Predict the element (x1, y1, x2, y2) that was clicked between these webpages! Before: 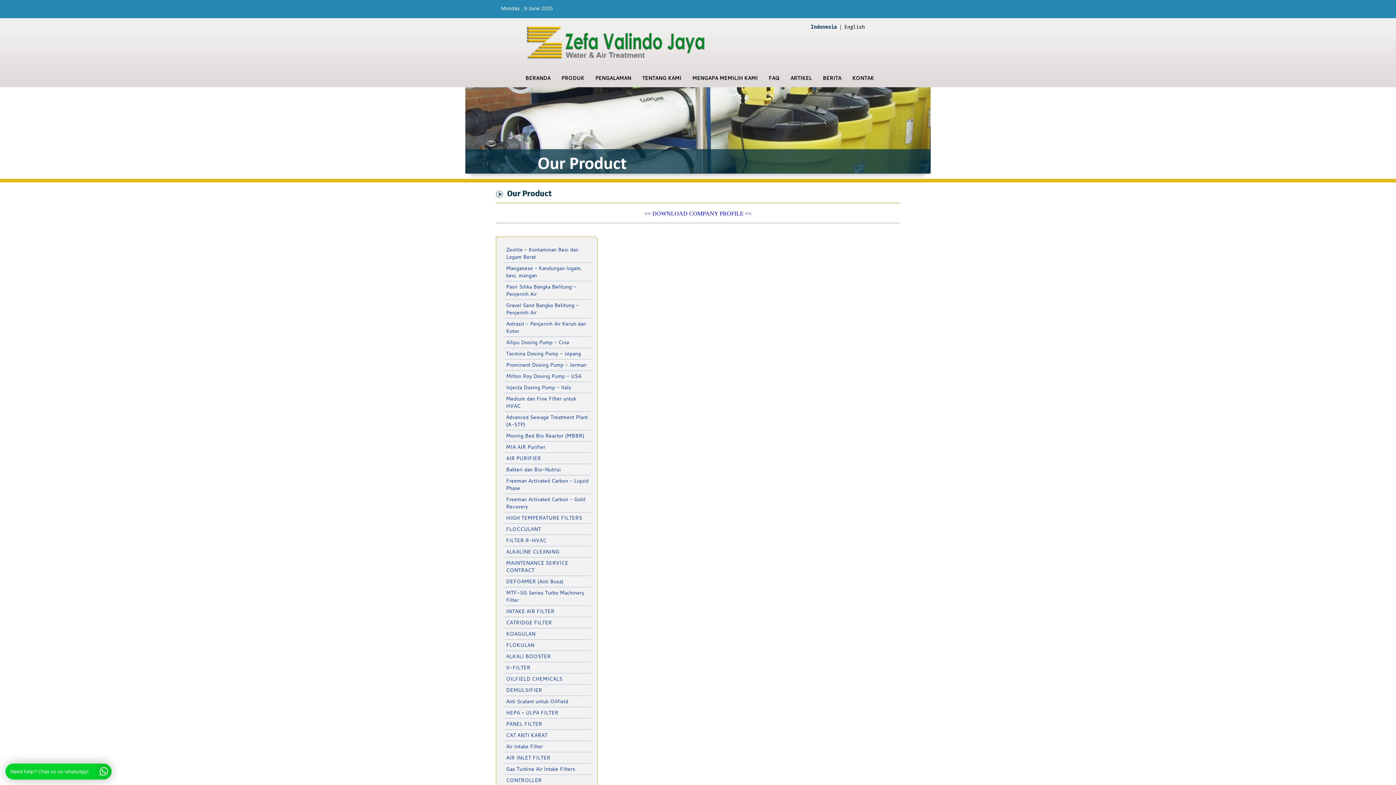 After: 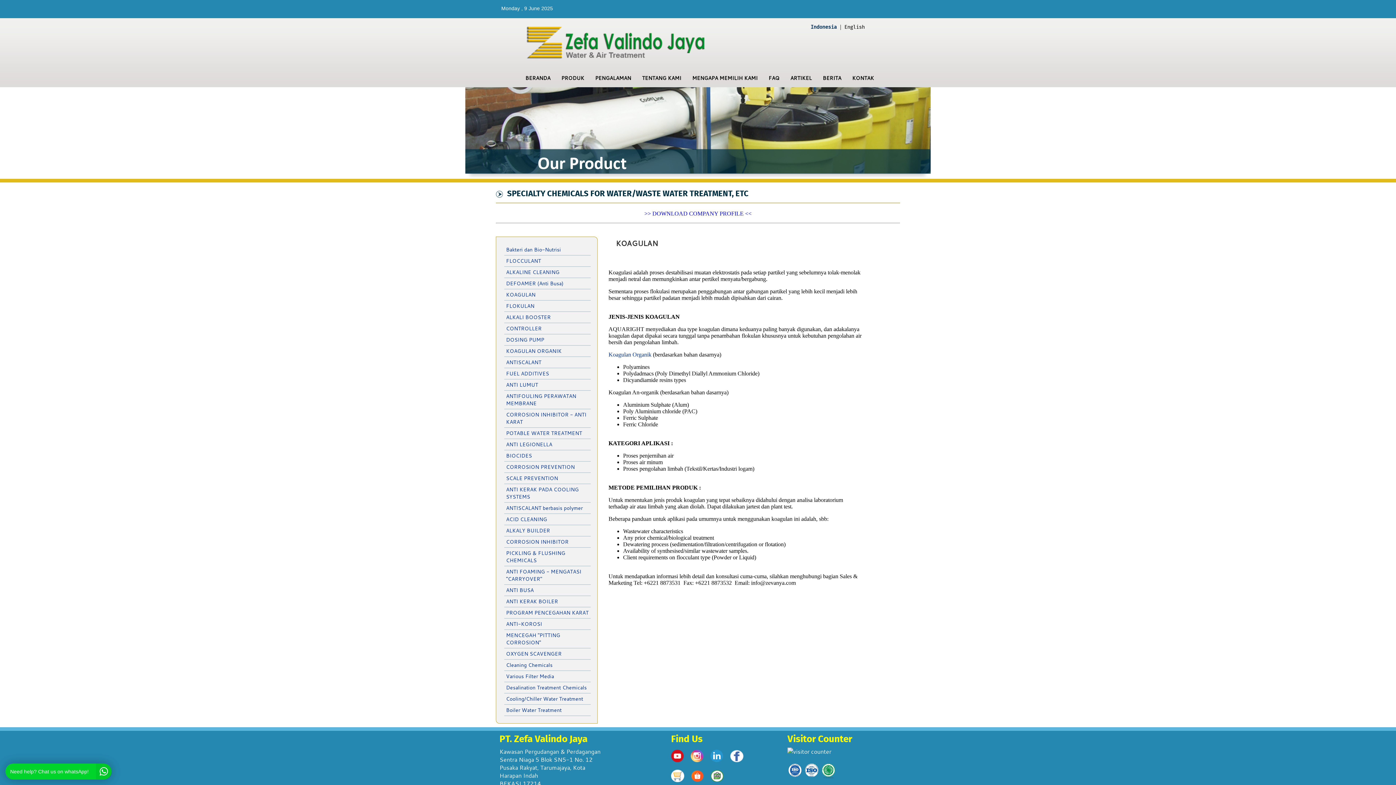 Action: bbox: (504, 628, 590, 640) label: KOAGULAN